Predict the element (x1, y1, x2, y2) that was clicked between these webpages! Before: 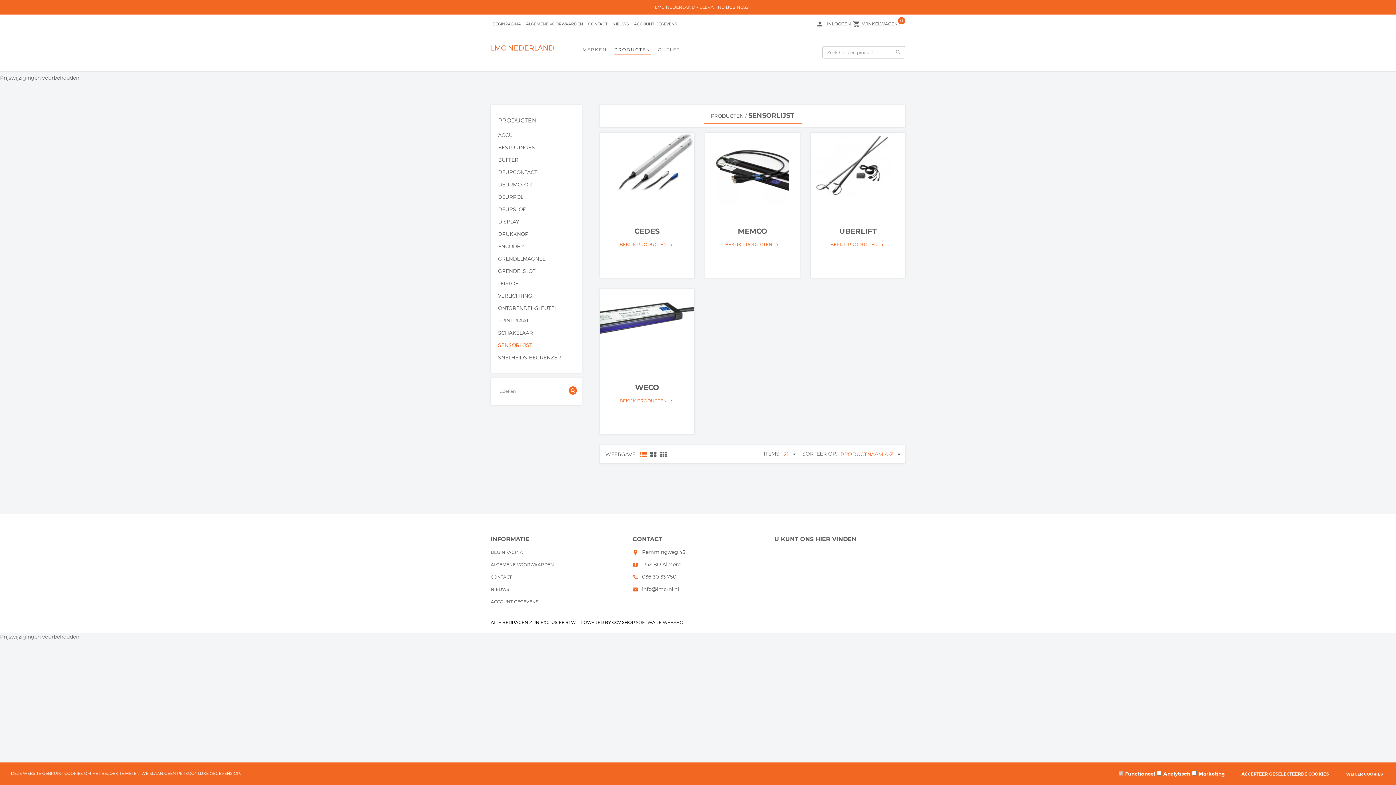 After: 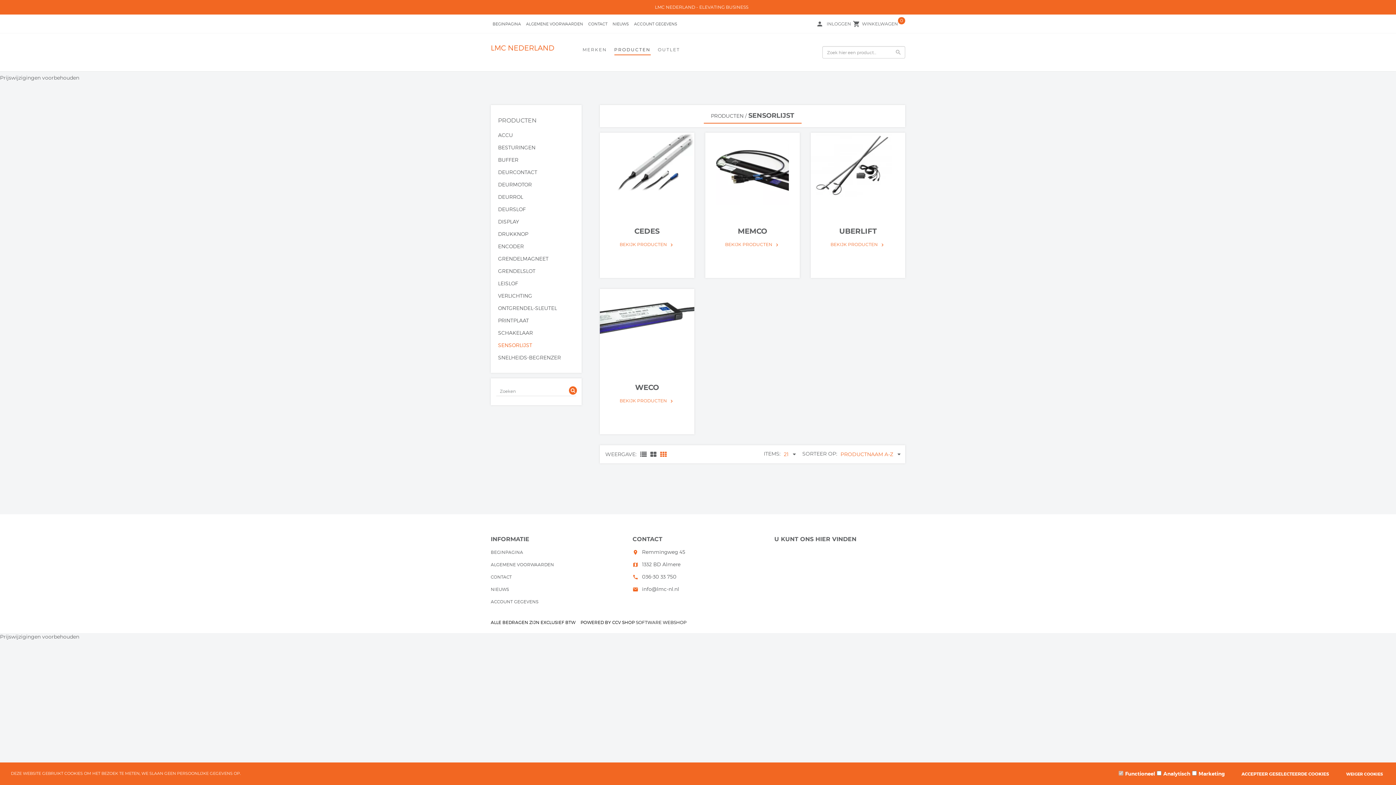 Action: bbox: (660, 445, 666, 464)